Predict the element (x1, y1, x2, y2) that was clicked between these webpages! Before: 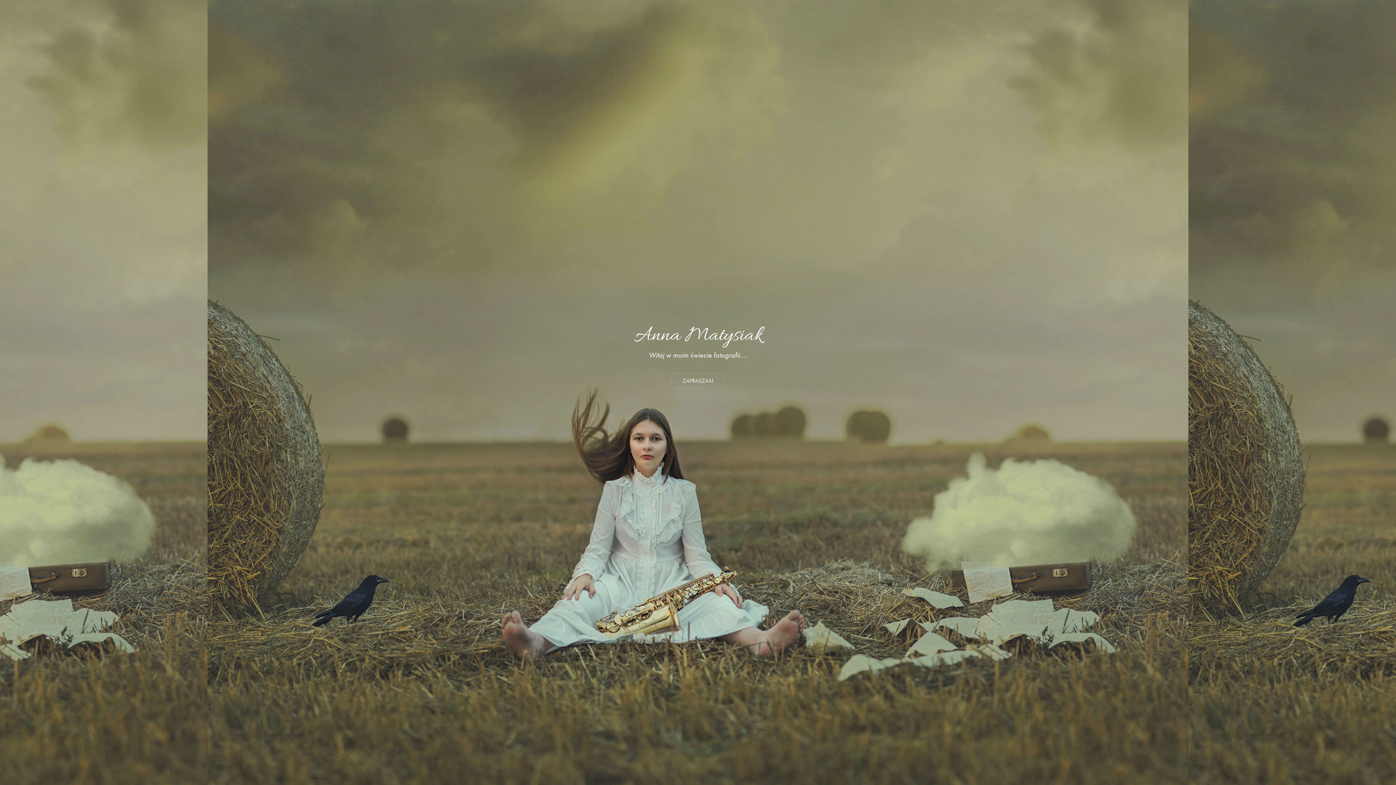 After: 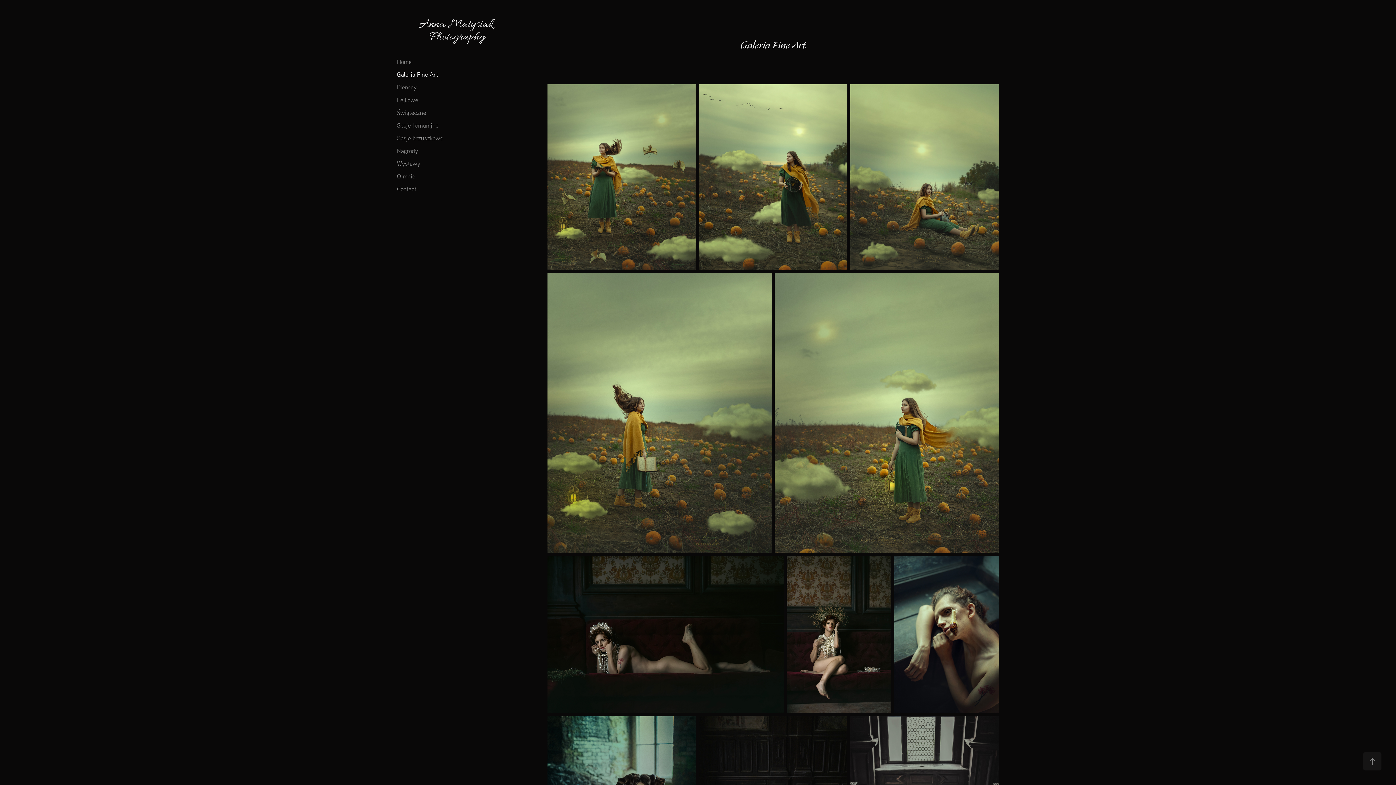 Action: label: ZAPRASZAM bbox: (671, 373, 724, 388)